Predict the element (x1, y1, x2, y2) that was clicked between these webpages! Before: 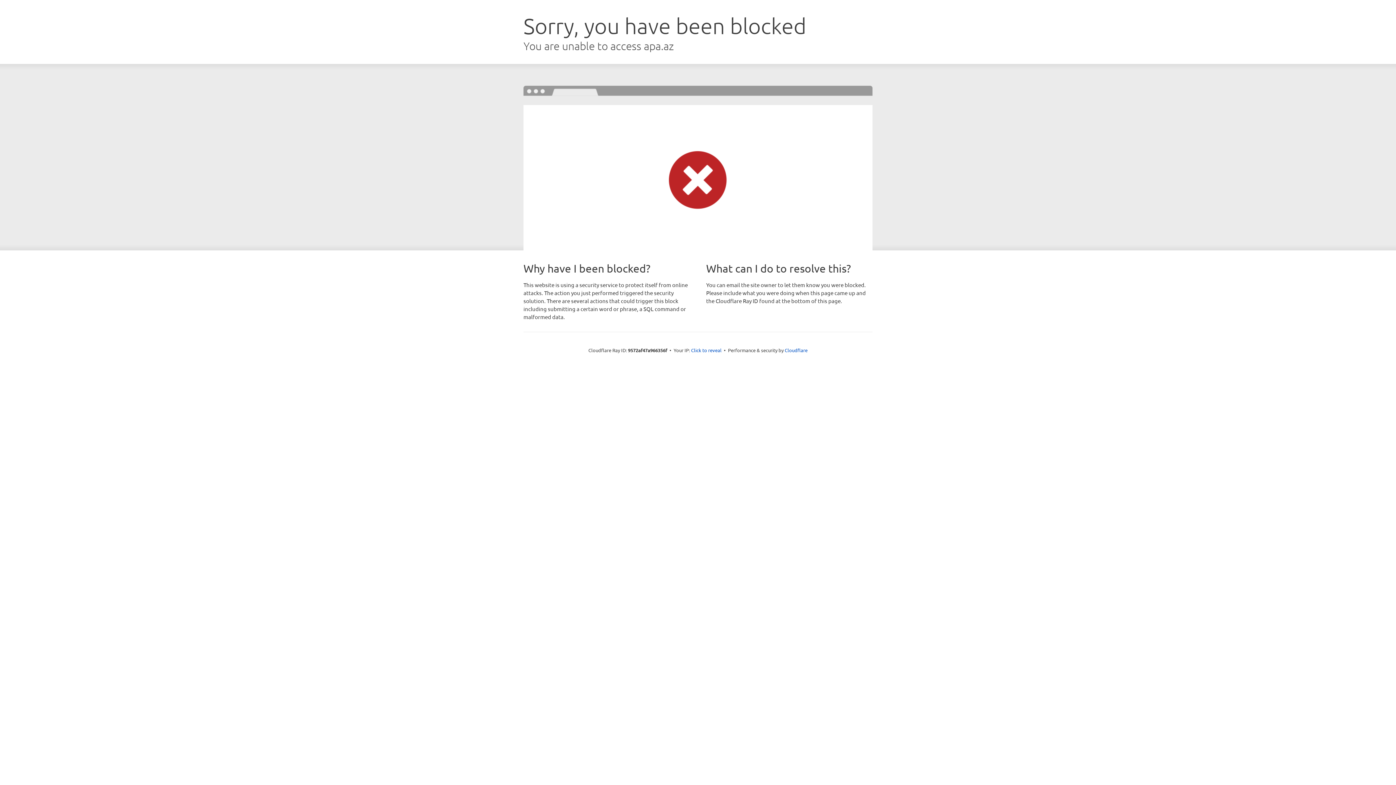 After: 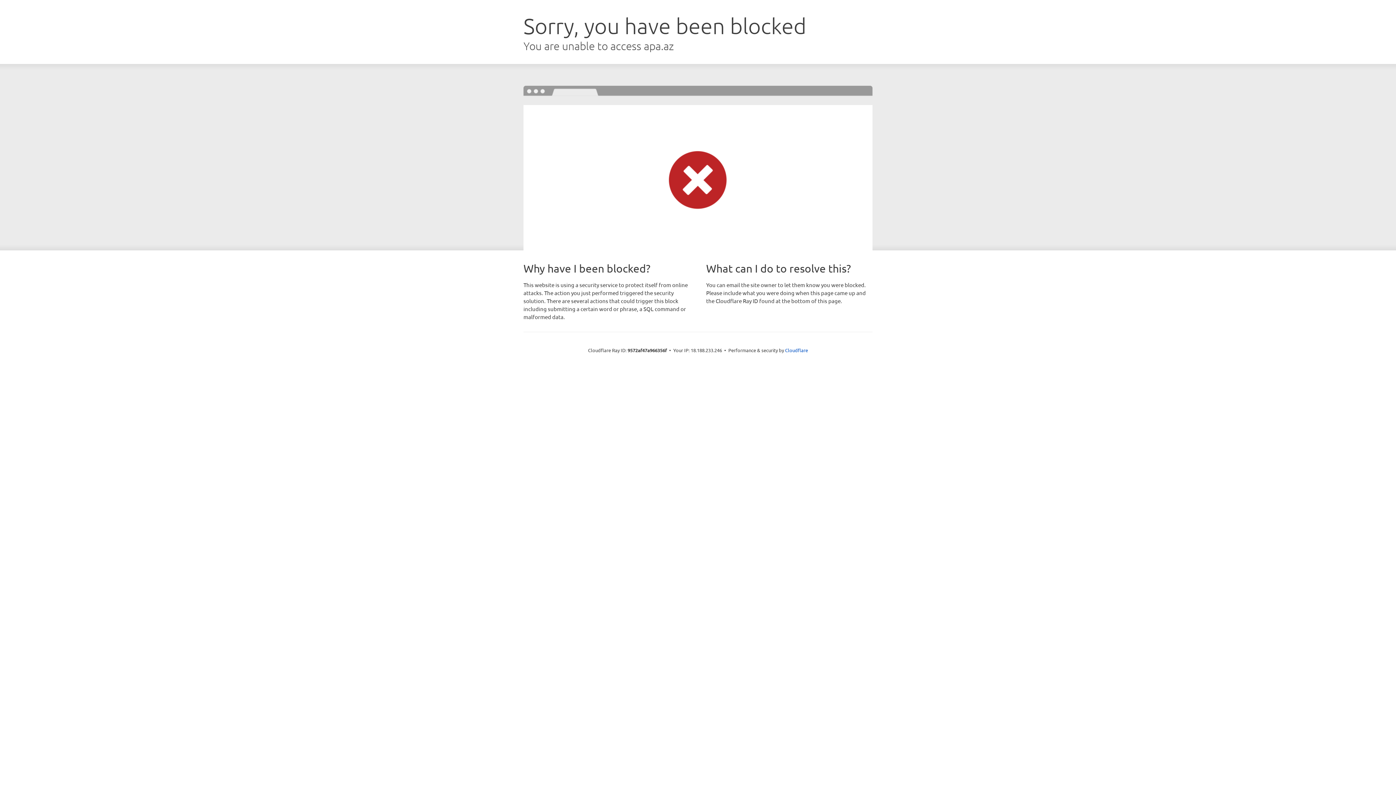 Action: bbox: (691, 346, 721, 353) label: Click to reveal